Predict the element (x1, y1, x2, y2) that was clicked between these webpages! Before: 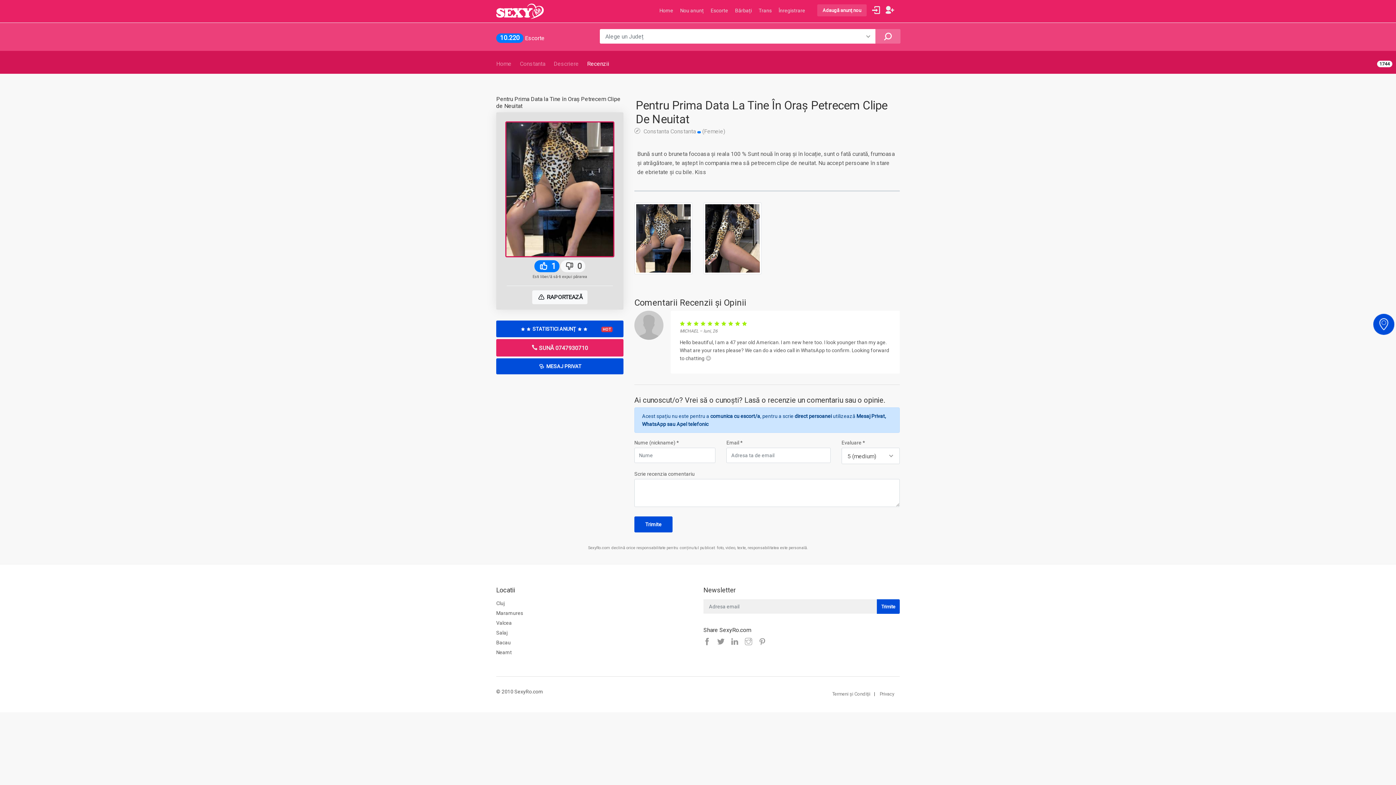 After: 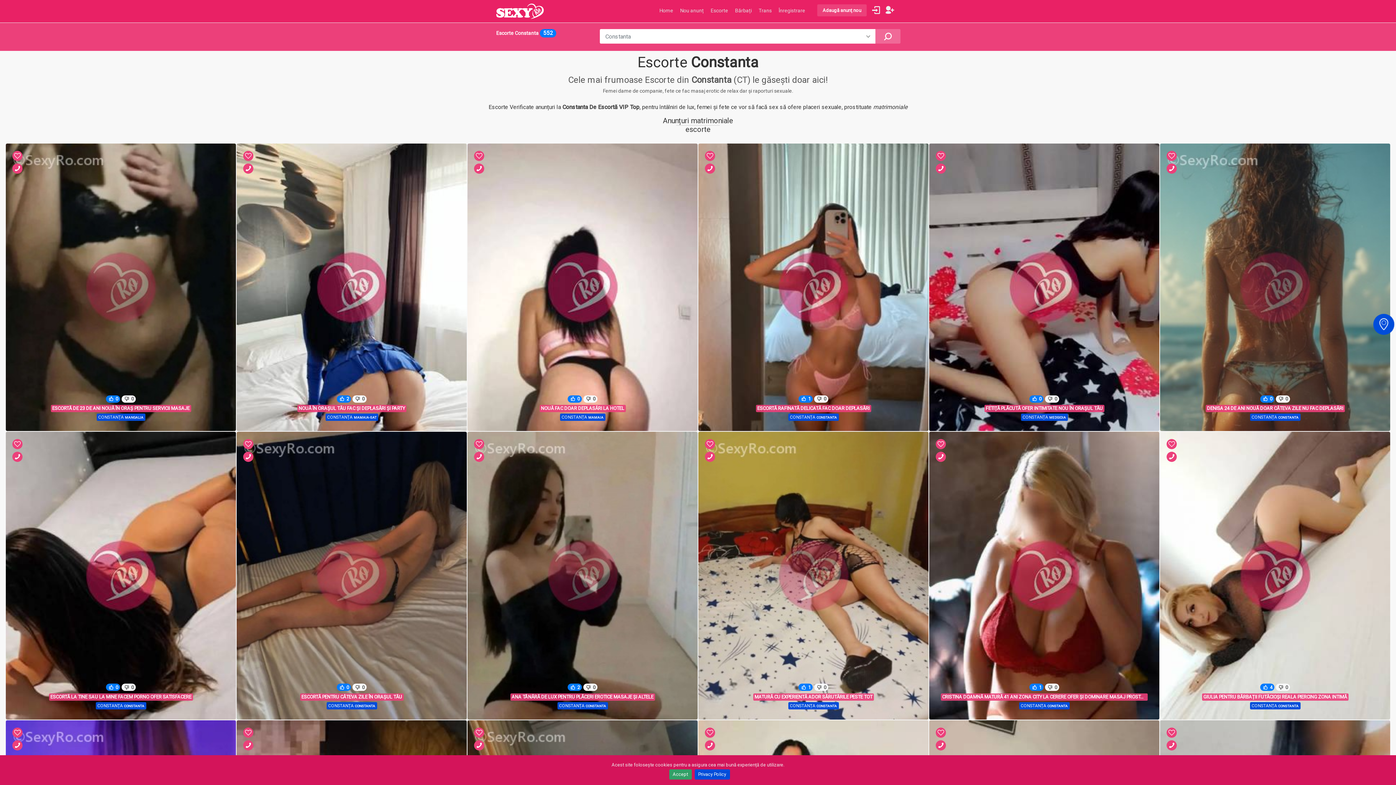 Action: label: Constanta bbox: (520, 60, 545, 67)